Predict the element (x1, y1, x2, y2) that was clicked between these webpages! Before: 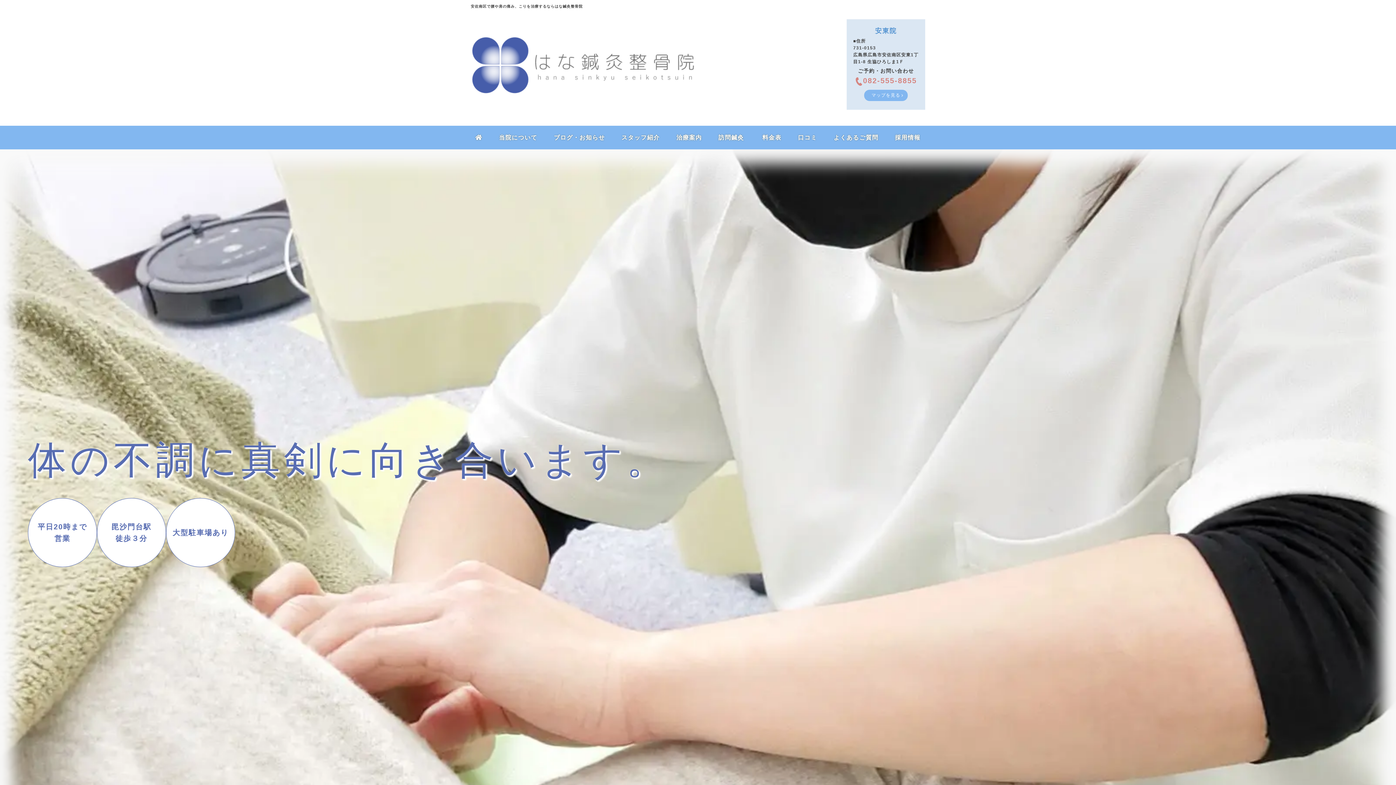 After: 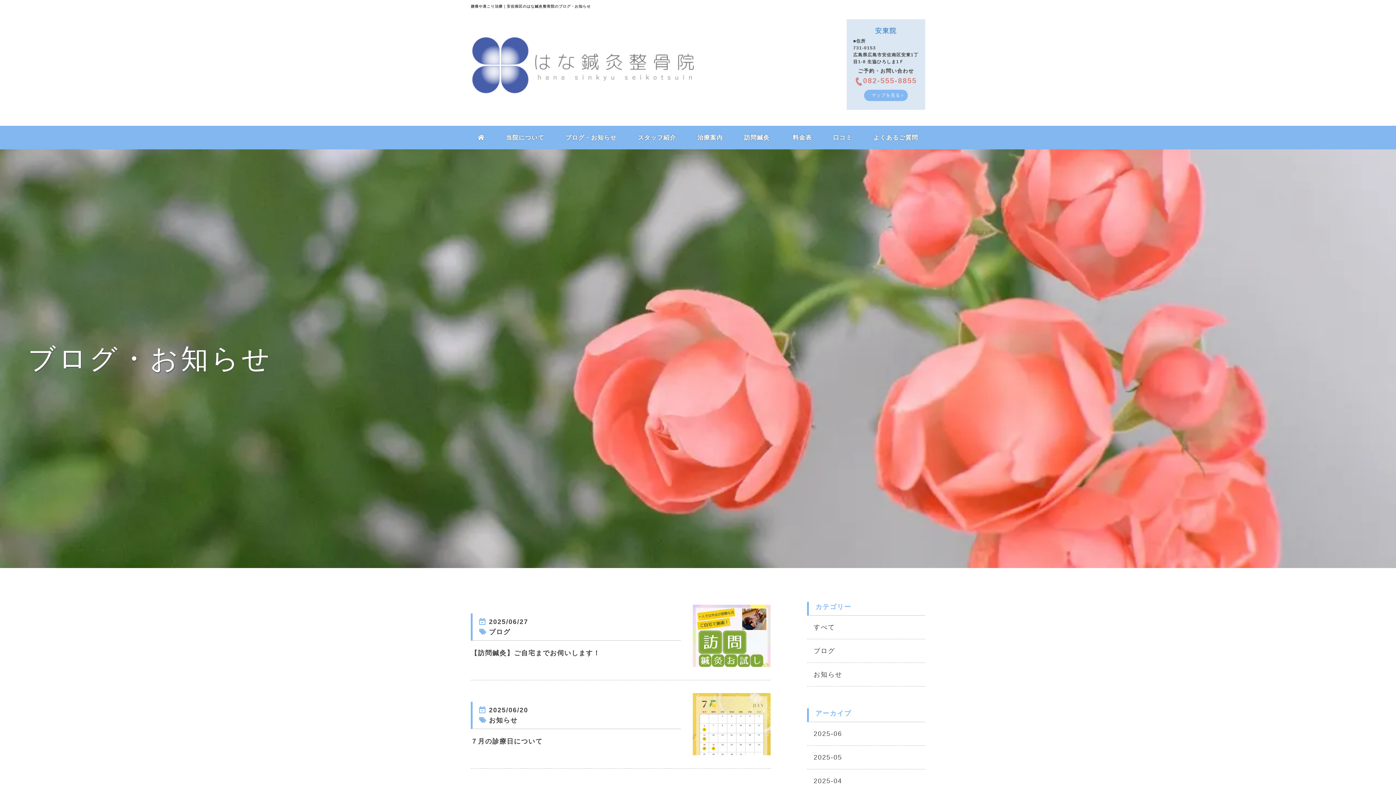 Action: label: ブログ・お知らせ bbox: (545, 125, 613, 149)